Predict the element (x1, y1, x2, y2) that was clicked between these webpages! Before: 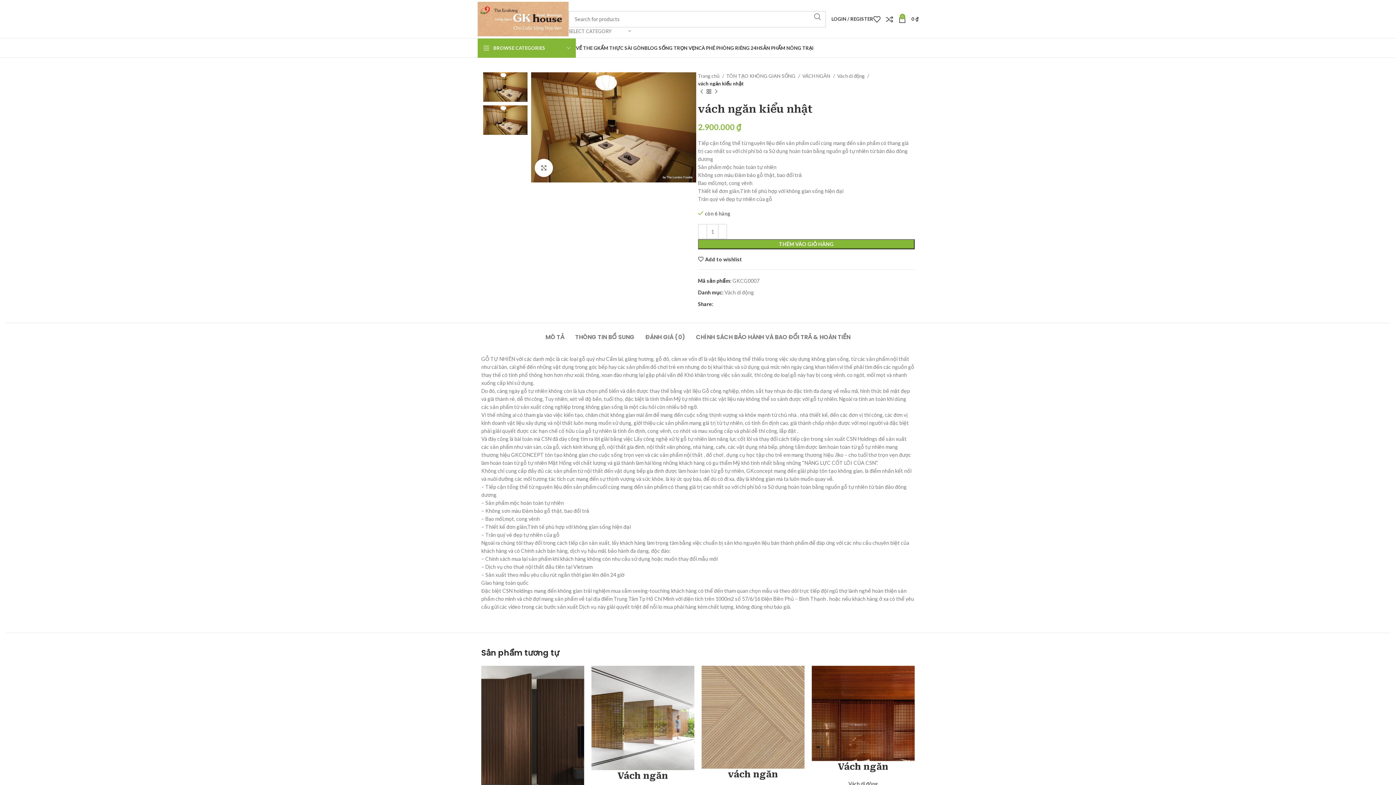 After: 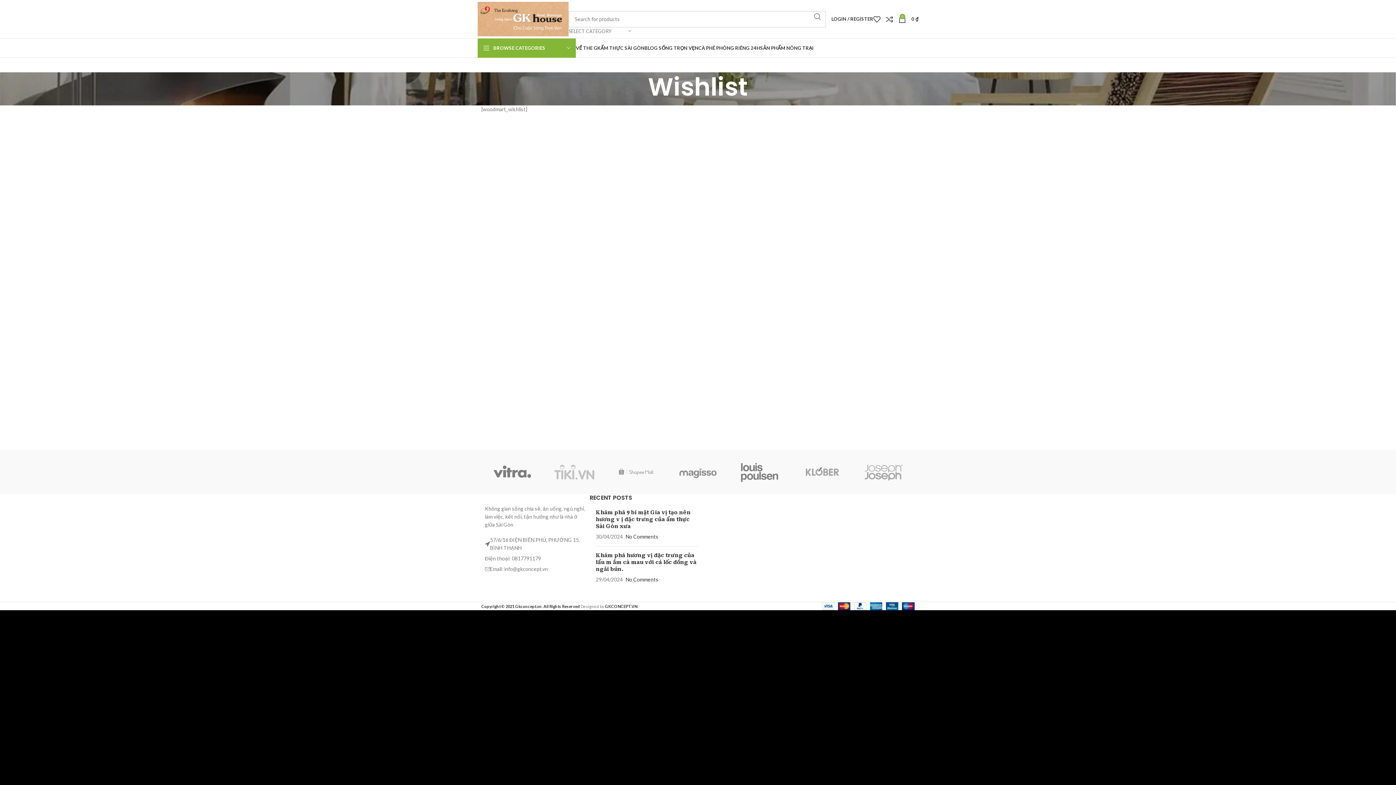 Action: bbox: (873, 11, 886, 26) label: 0